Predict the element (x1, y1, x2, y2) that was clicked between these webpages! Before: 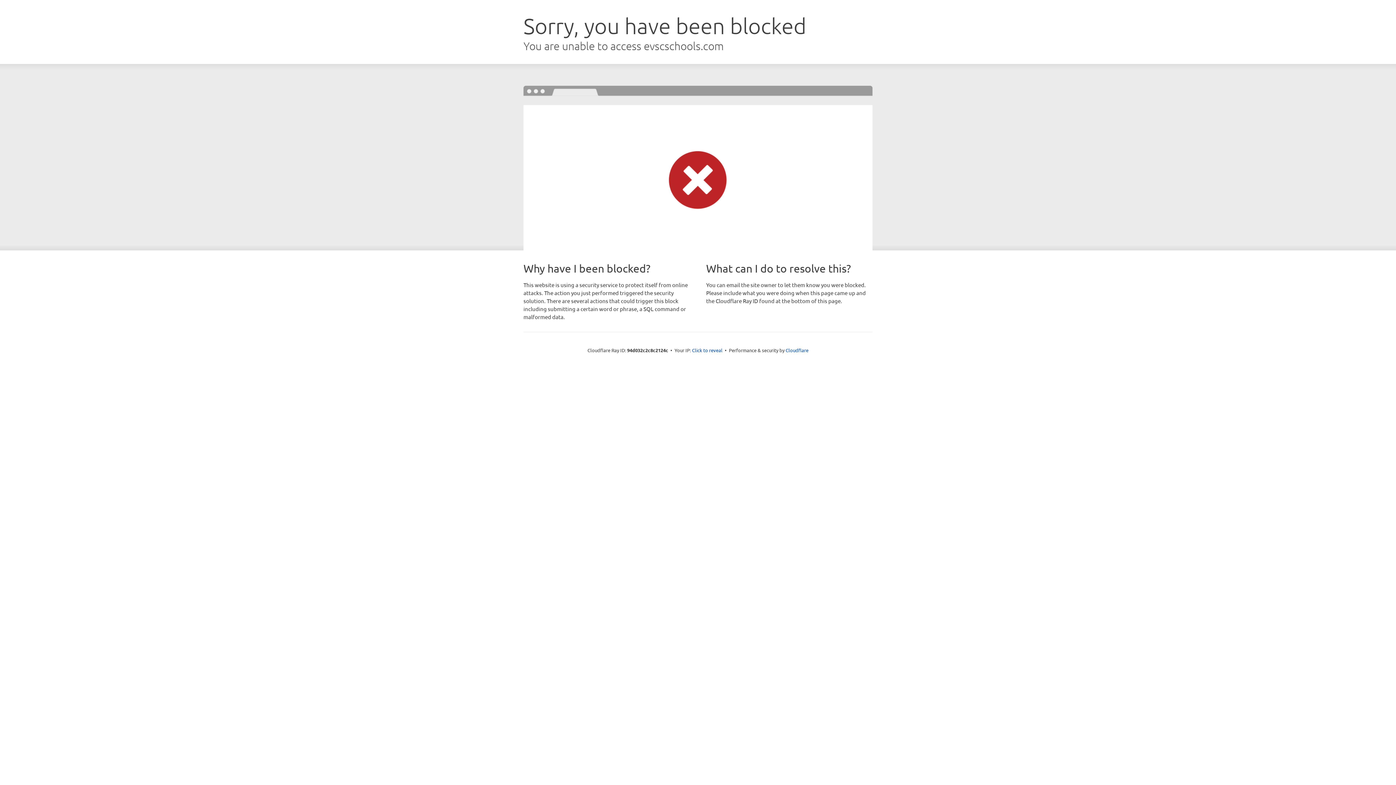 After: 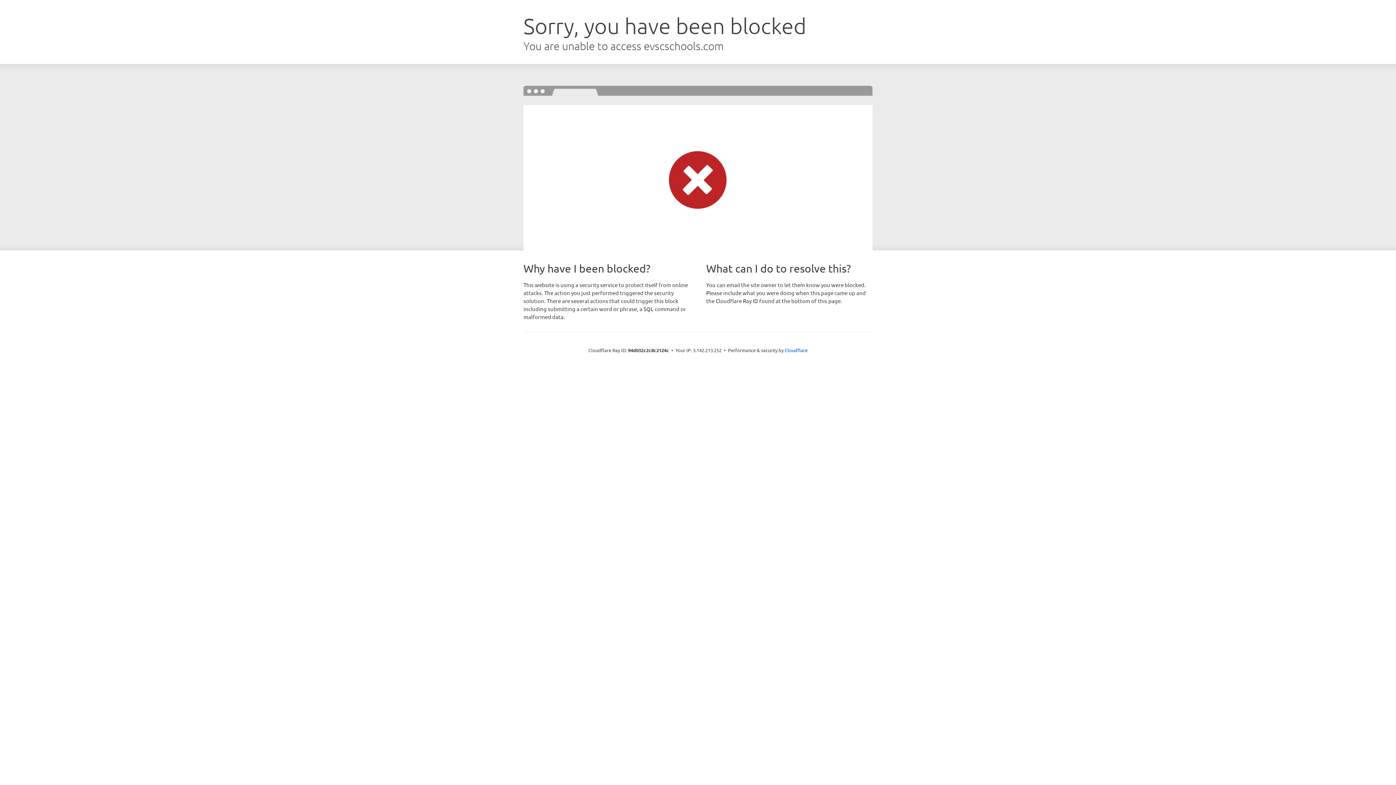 Action: label: Click to reveal bbox: (692, 346, 722, 353)